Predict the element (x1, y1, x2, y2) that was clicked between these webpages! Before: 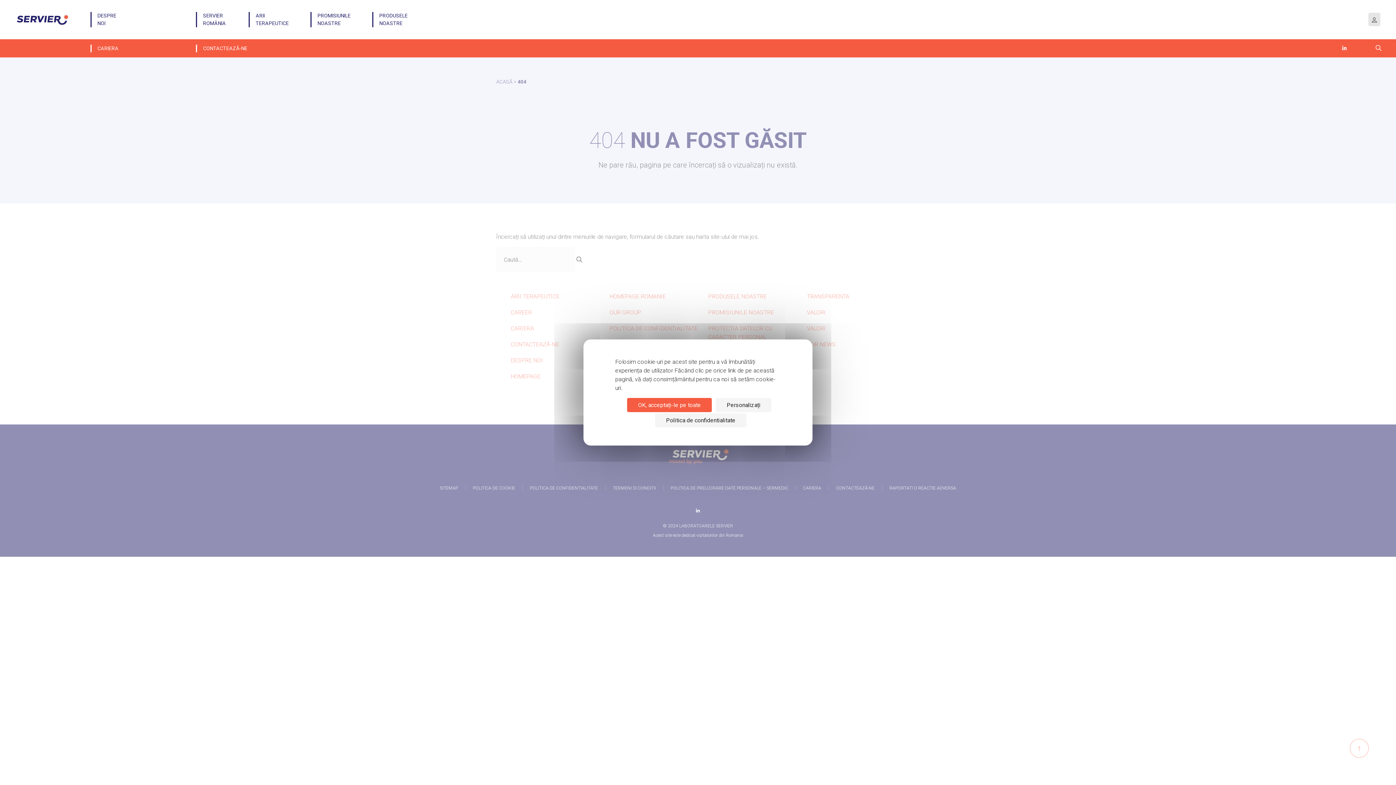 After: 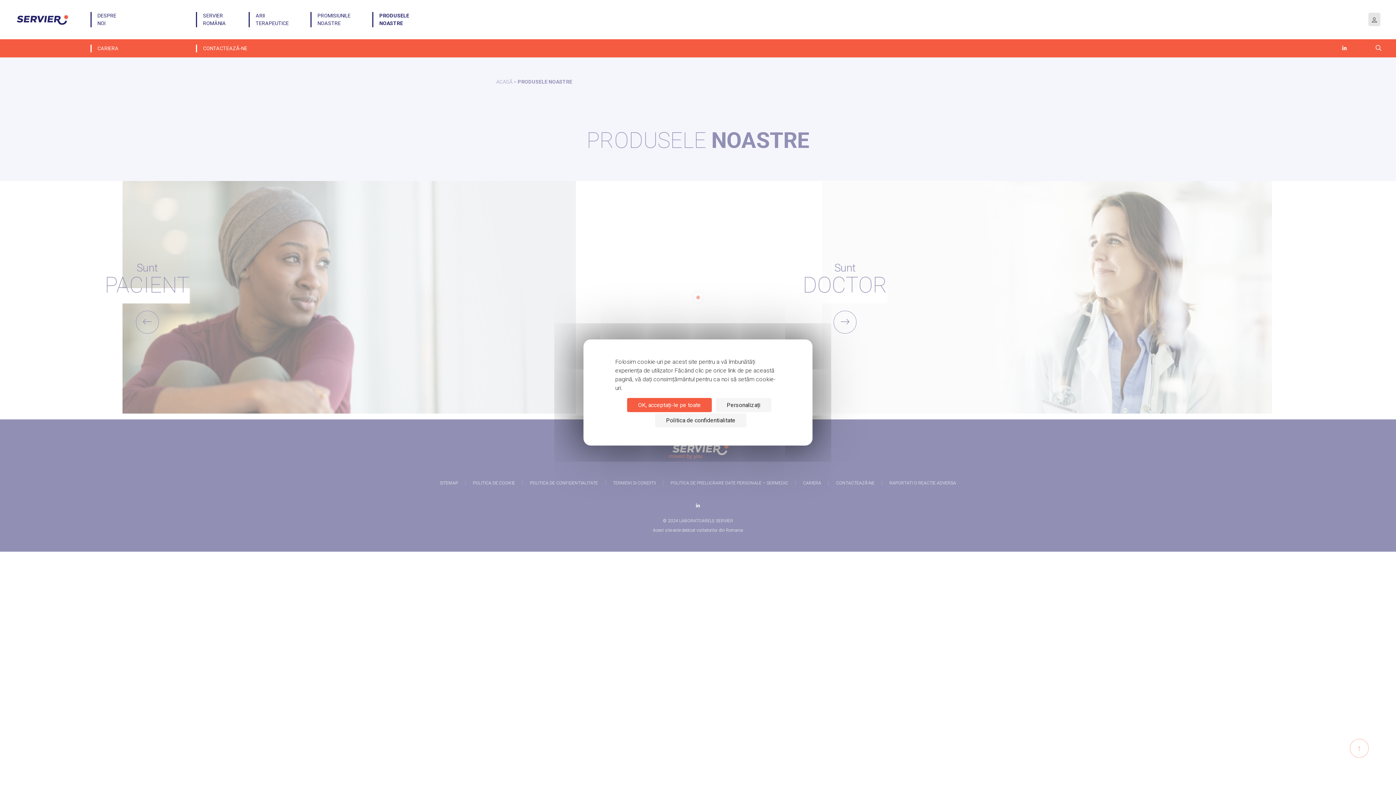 Action: bbox: (372, 12, 407, 27) label: PRODUSELE
NOASTRE